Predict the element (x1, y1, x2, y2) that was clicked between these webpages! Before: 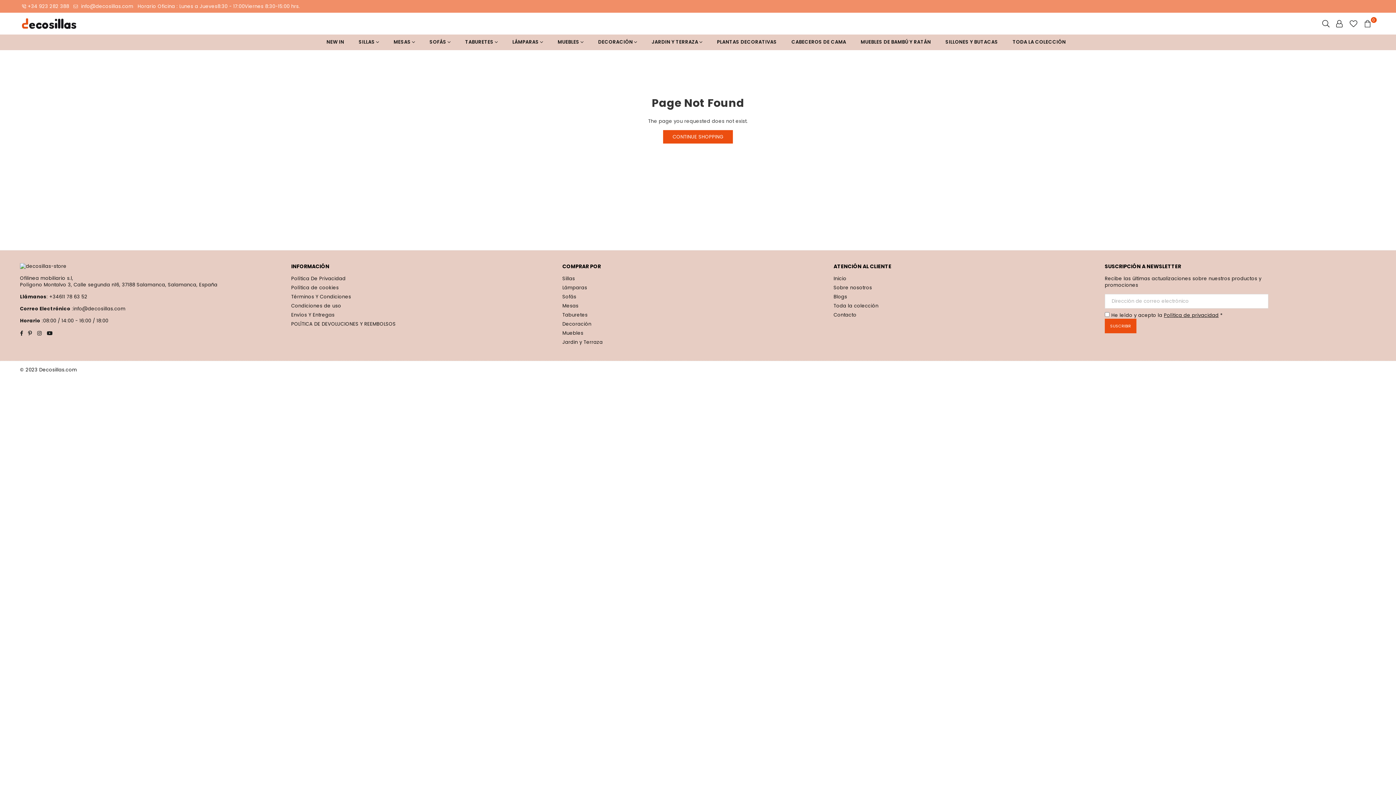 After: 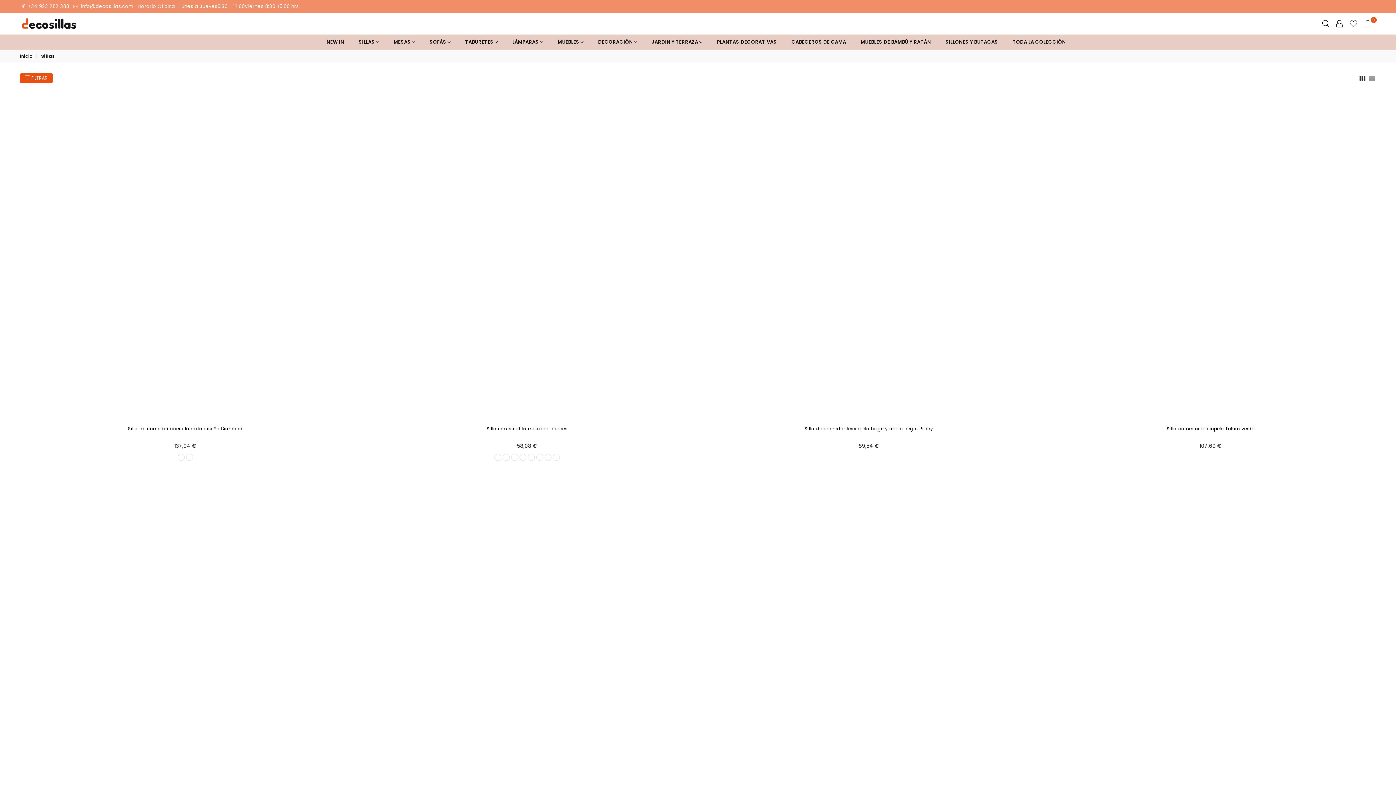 Action: label: SILLAS  bbox: (353, 34, 384, 49)